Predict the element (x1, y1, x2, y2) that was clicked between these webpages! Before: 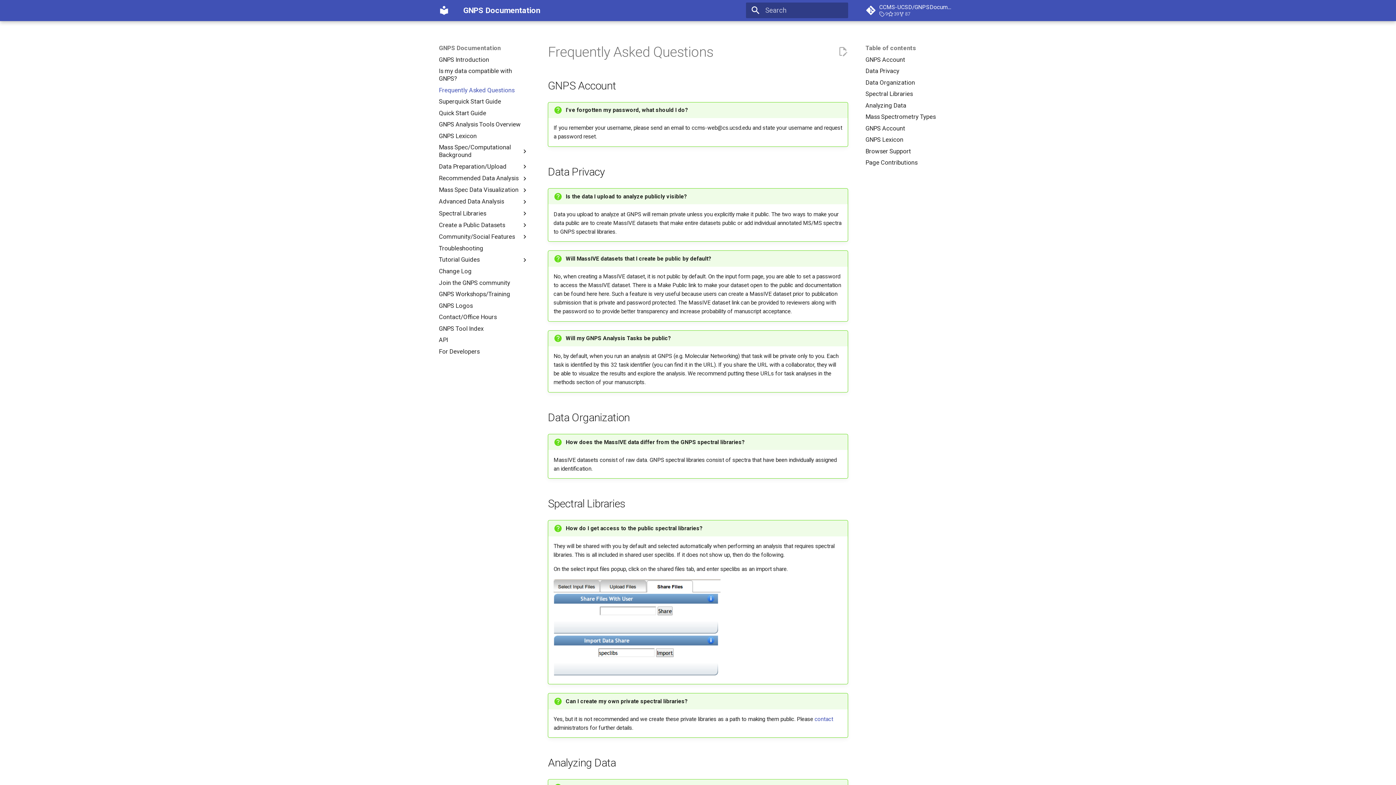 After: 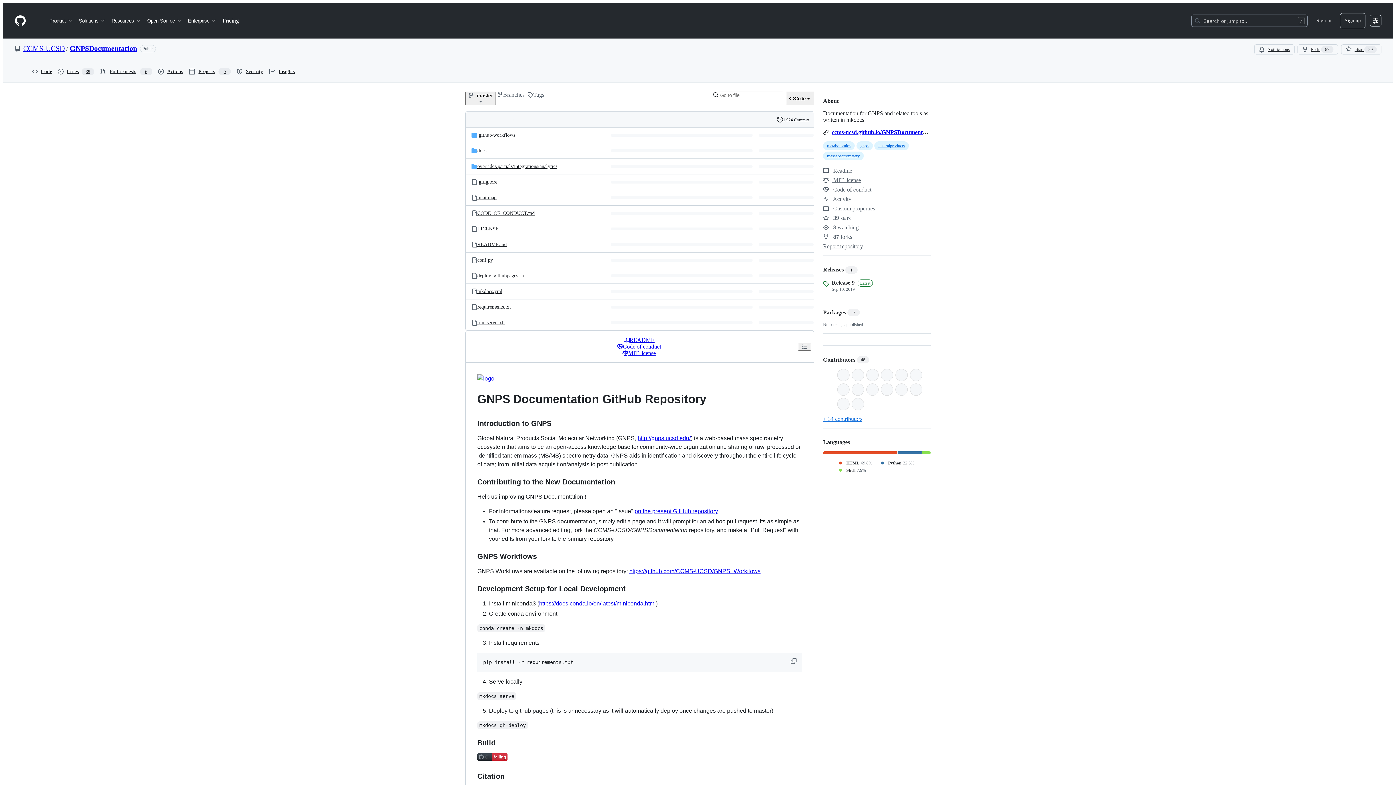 Action: label:  CCMS-UCSD/GNPSDocumentation
9
39
87 bbox: (860, 0, 962, 20)